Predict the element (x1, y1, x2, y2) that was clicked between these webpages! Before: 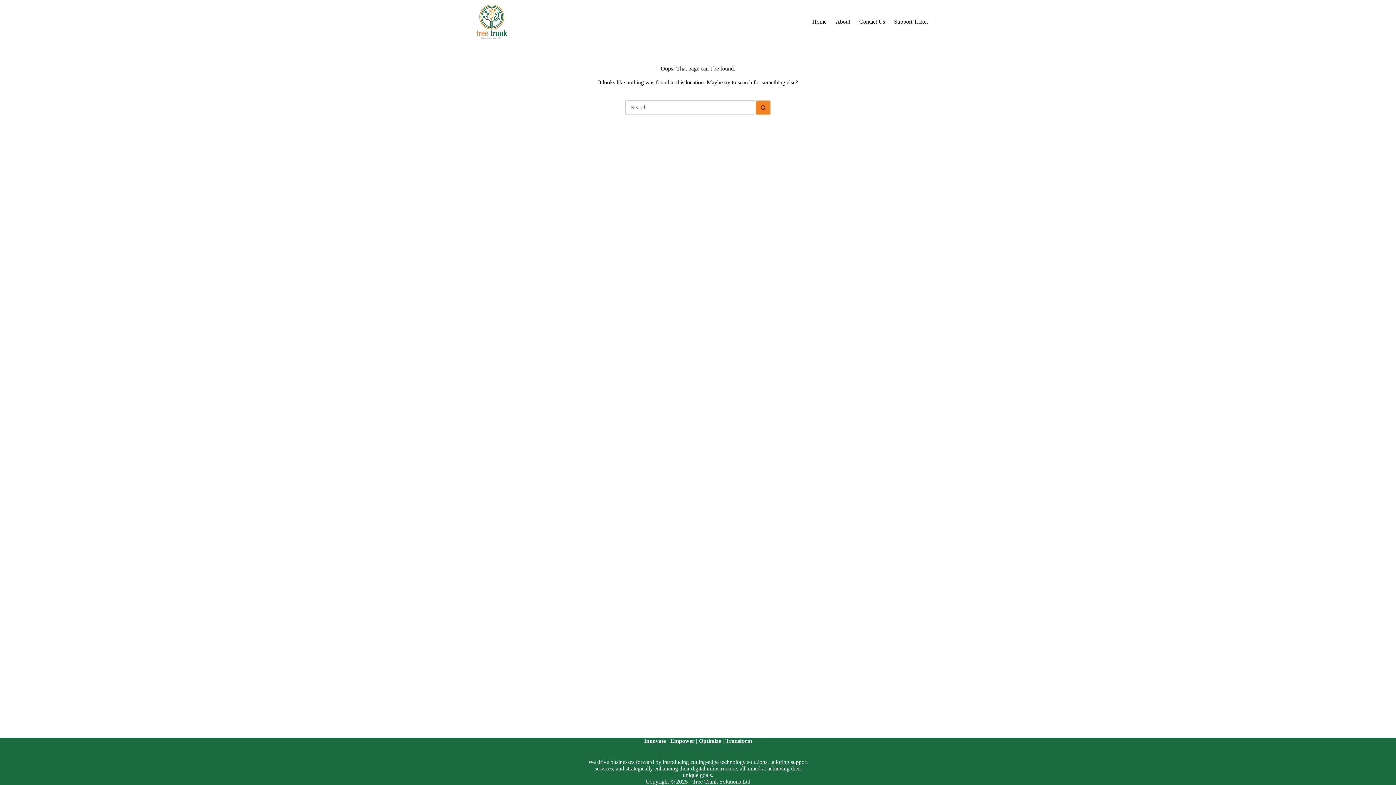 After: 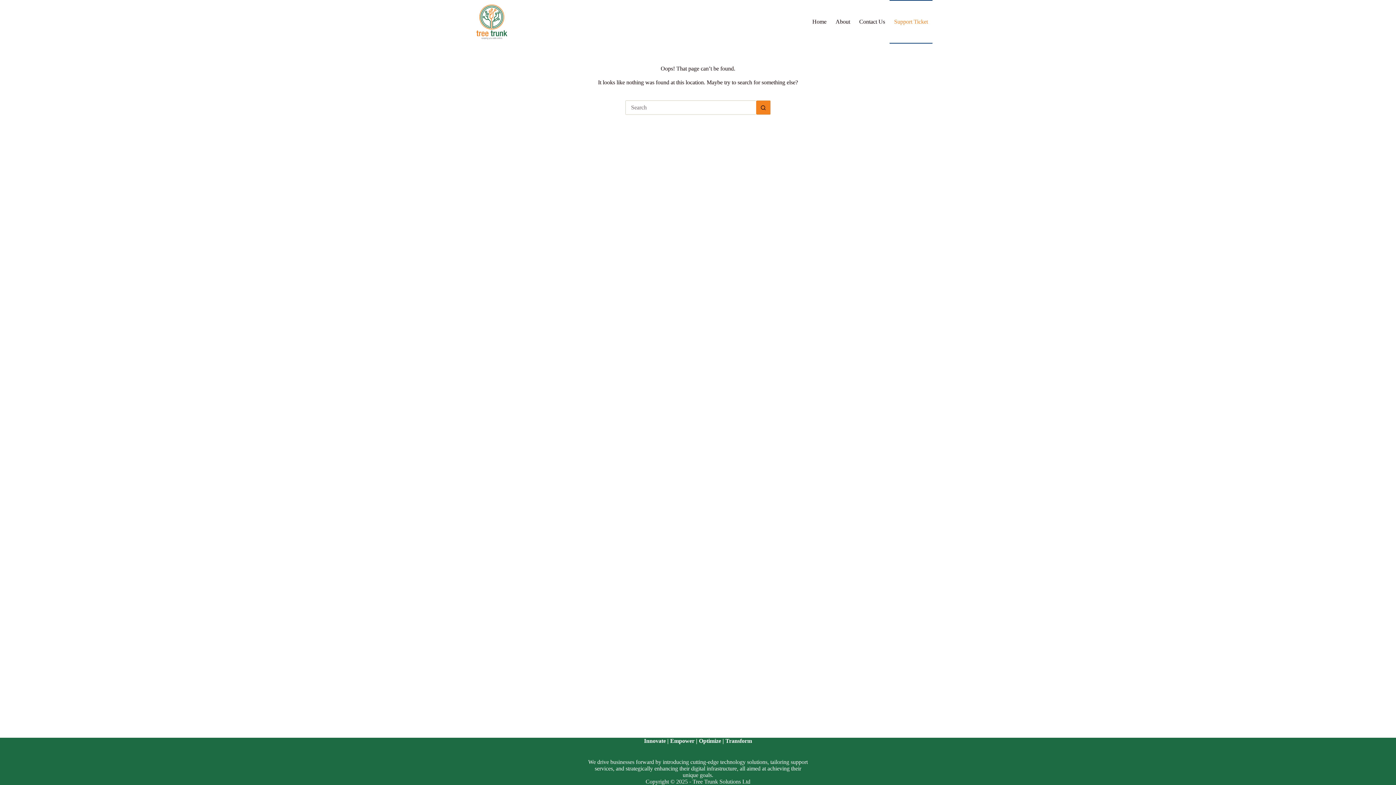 Action: label: Support Ticket bbox: (889, 0, 932, 43)